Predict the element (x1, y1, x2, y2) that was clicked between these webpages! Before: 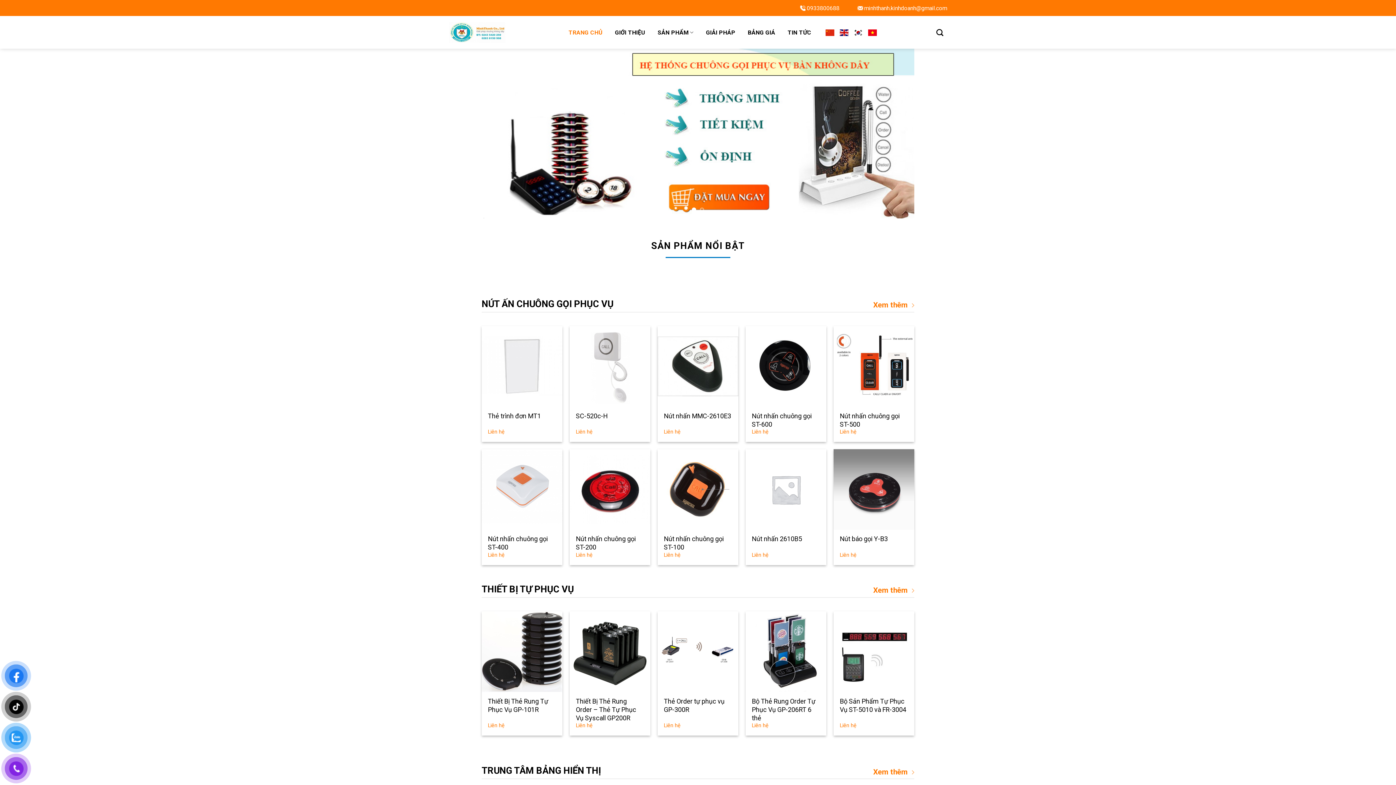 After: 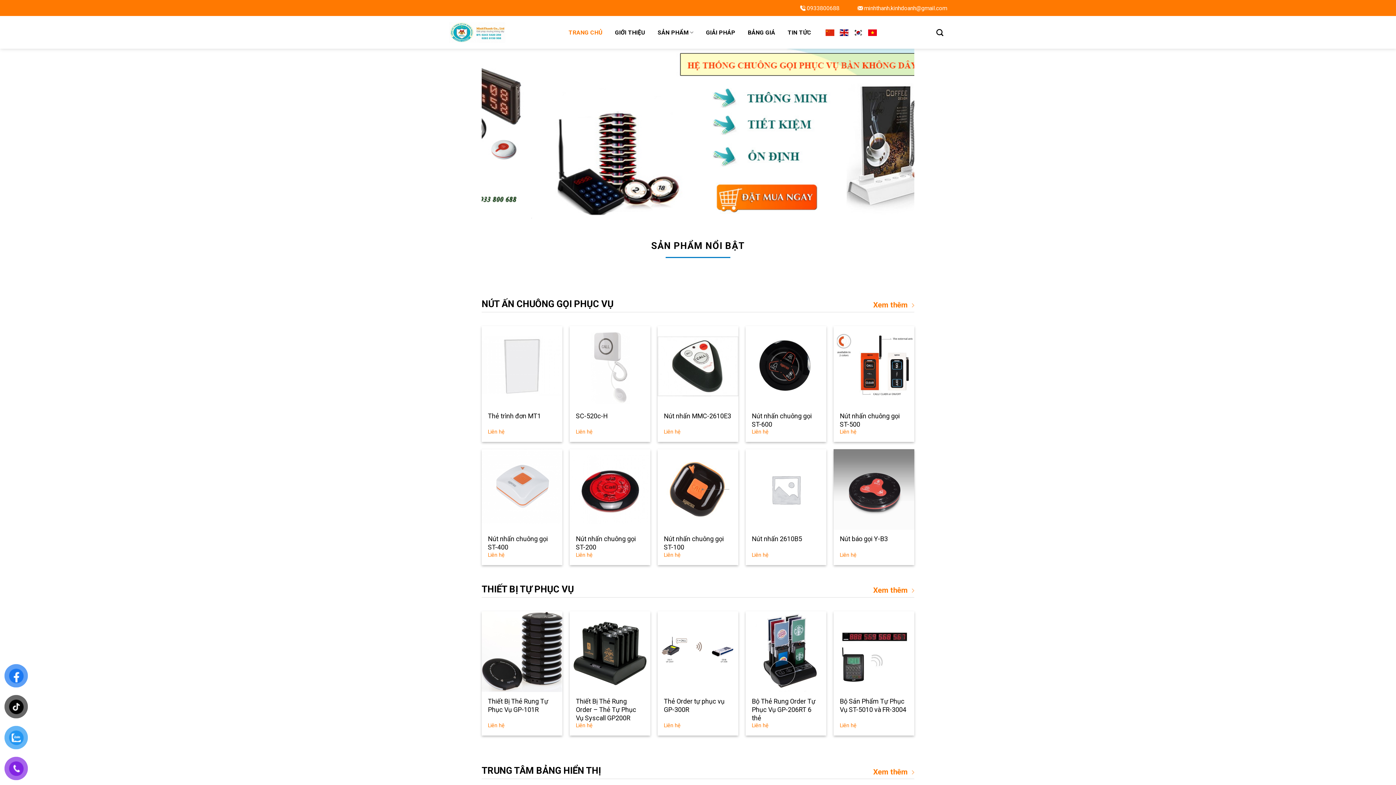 Action: bbox: (839, 28, 848, 35)